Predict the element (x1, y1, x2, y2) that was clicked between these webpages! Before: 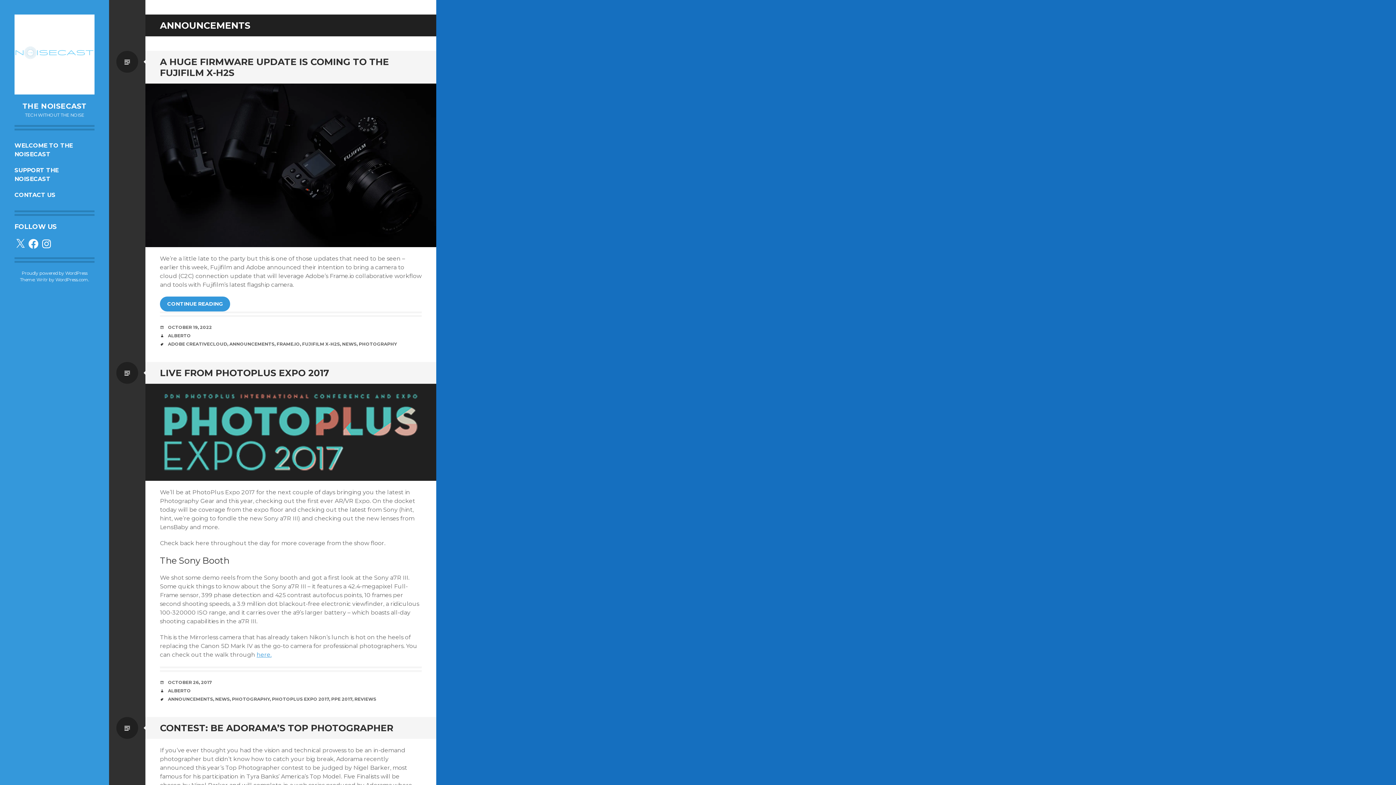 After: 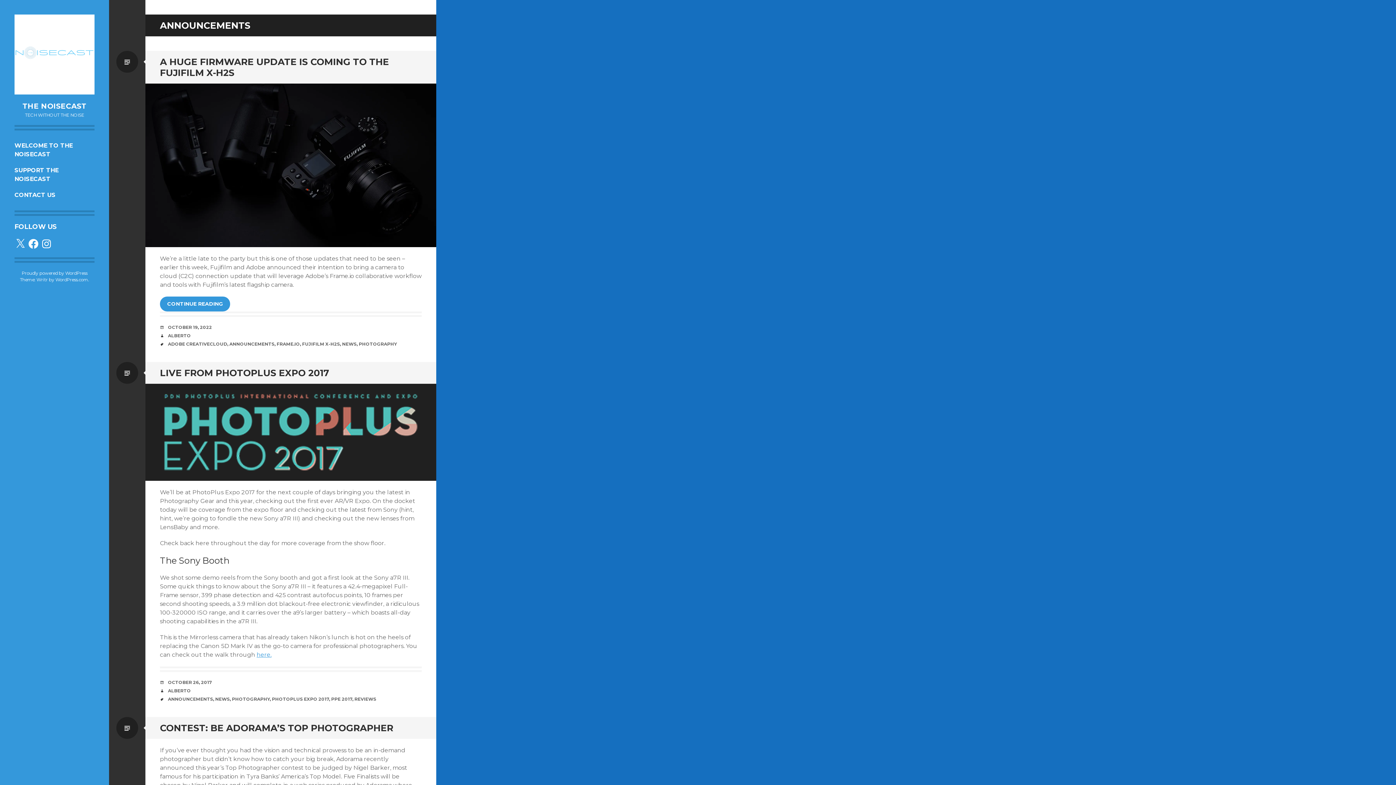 Action: bbox: (229, 341, 274, 346) label: ANNOUNCEMENTS